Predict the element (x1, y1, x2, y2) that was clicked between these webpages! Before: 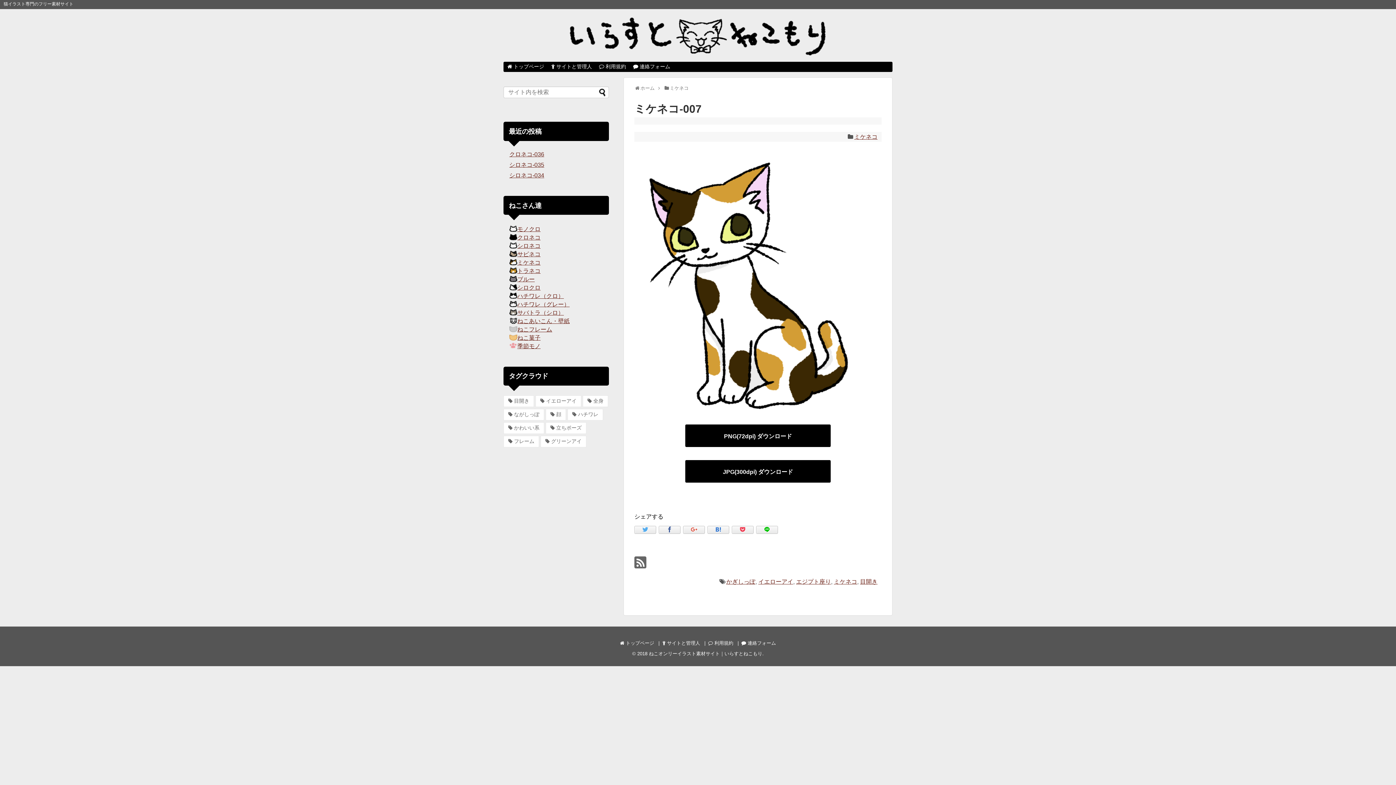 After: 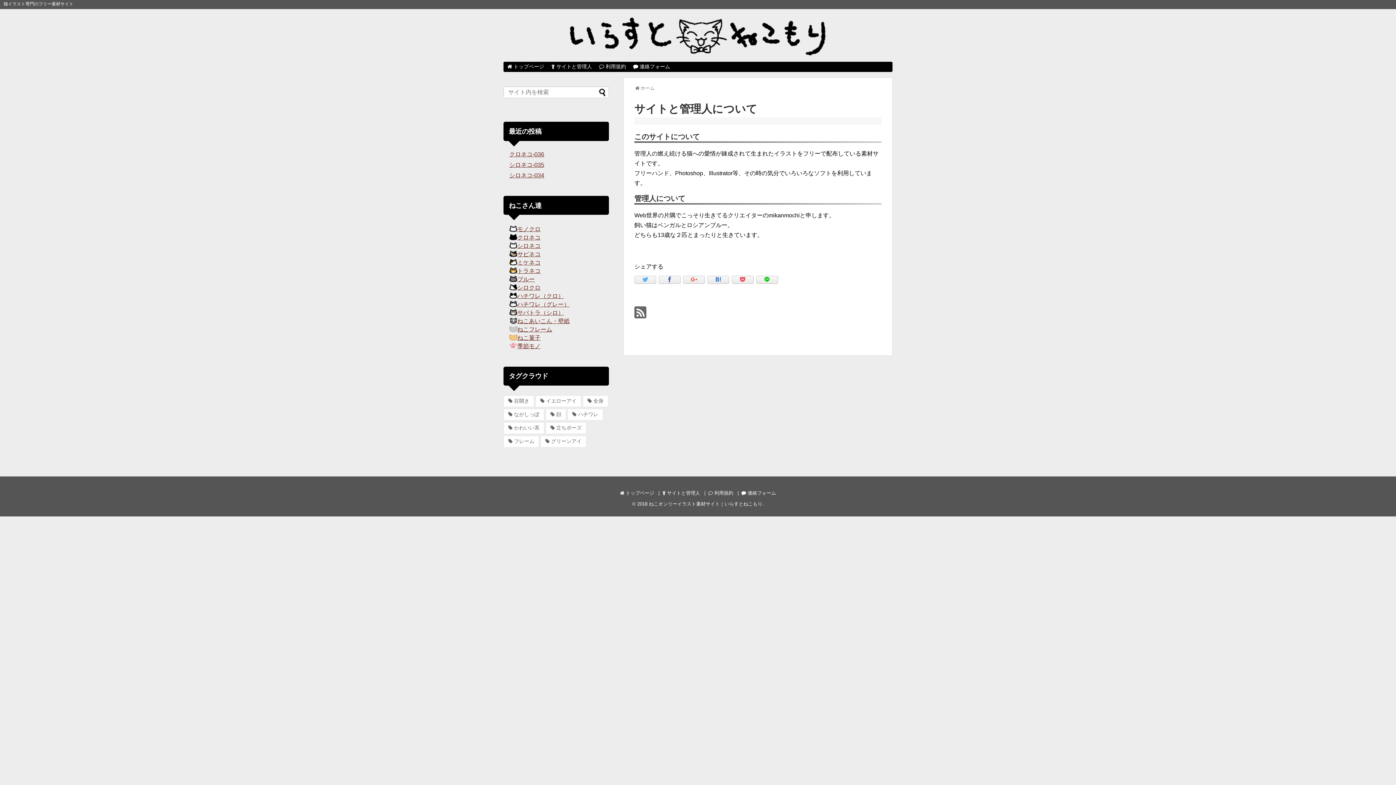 Action: bbox: (547, 62, 595, 71) label:  サイトと管理人